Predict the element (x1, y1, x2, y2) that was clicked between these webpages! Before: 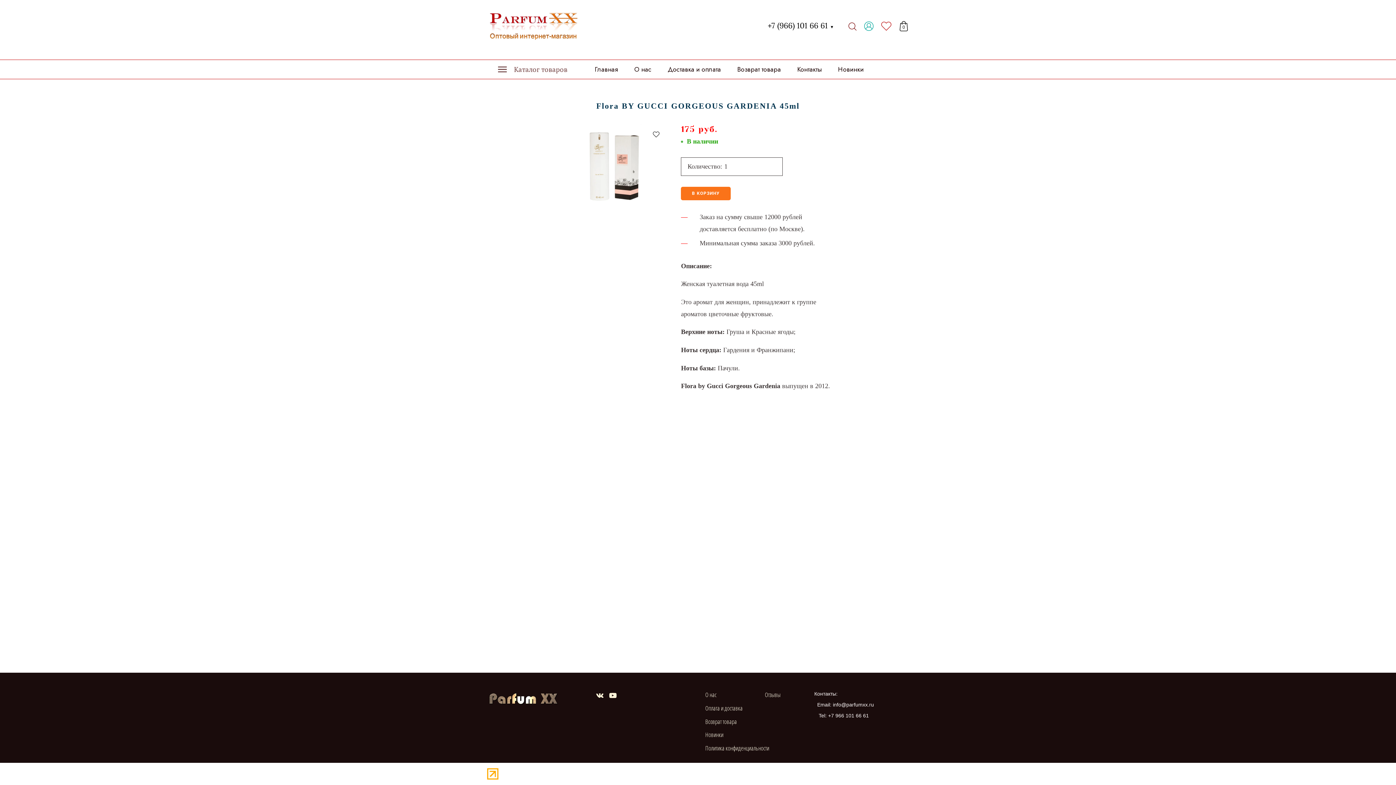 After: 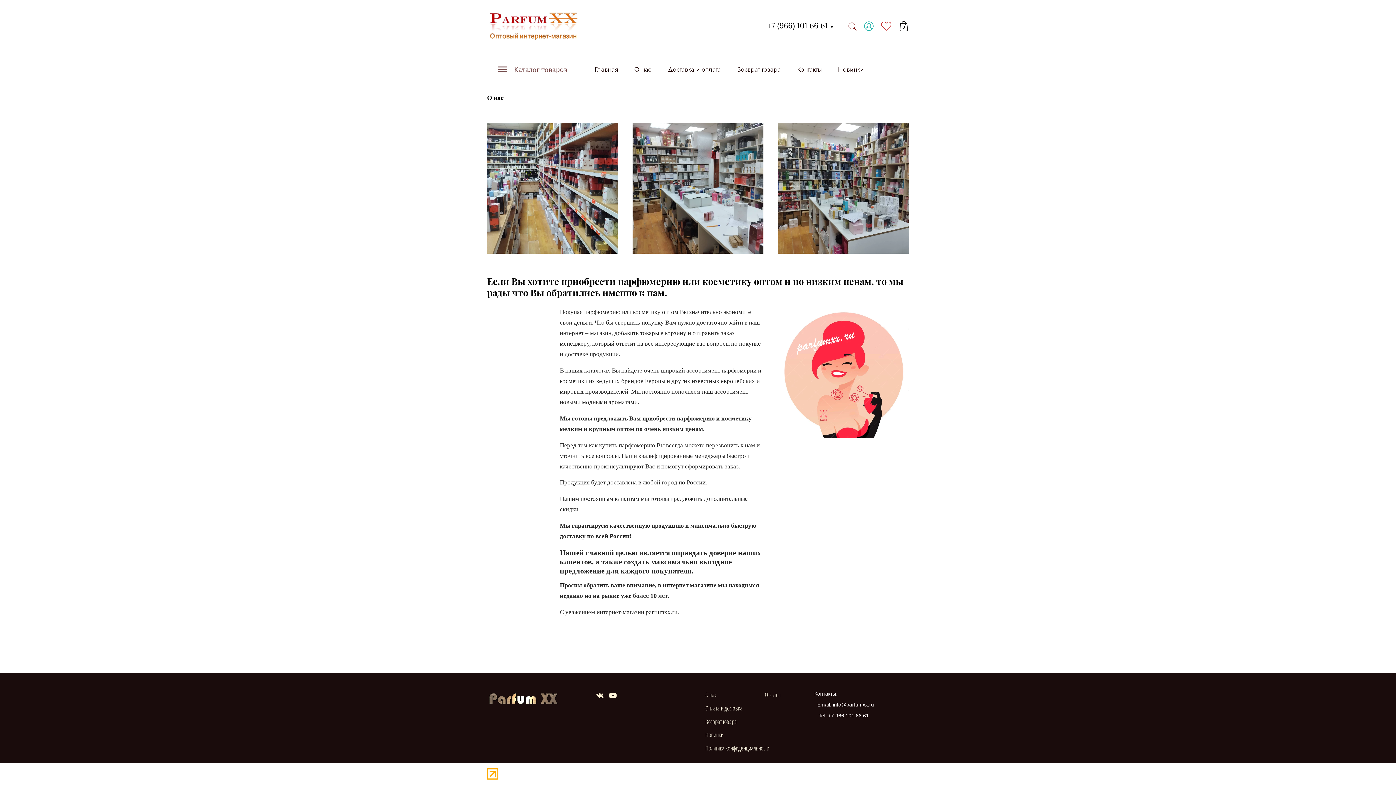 Action: label: О нас bbox: (634, 59, 651, 78)